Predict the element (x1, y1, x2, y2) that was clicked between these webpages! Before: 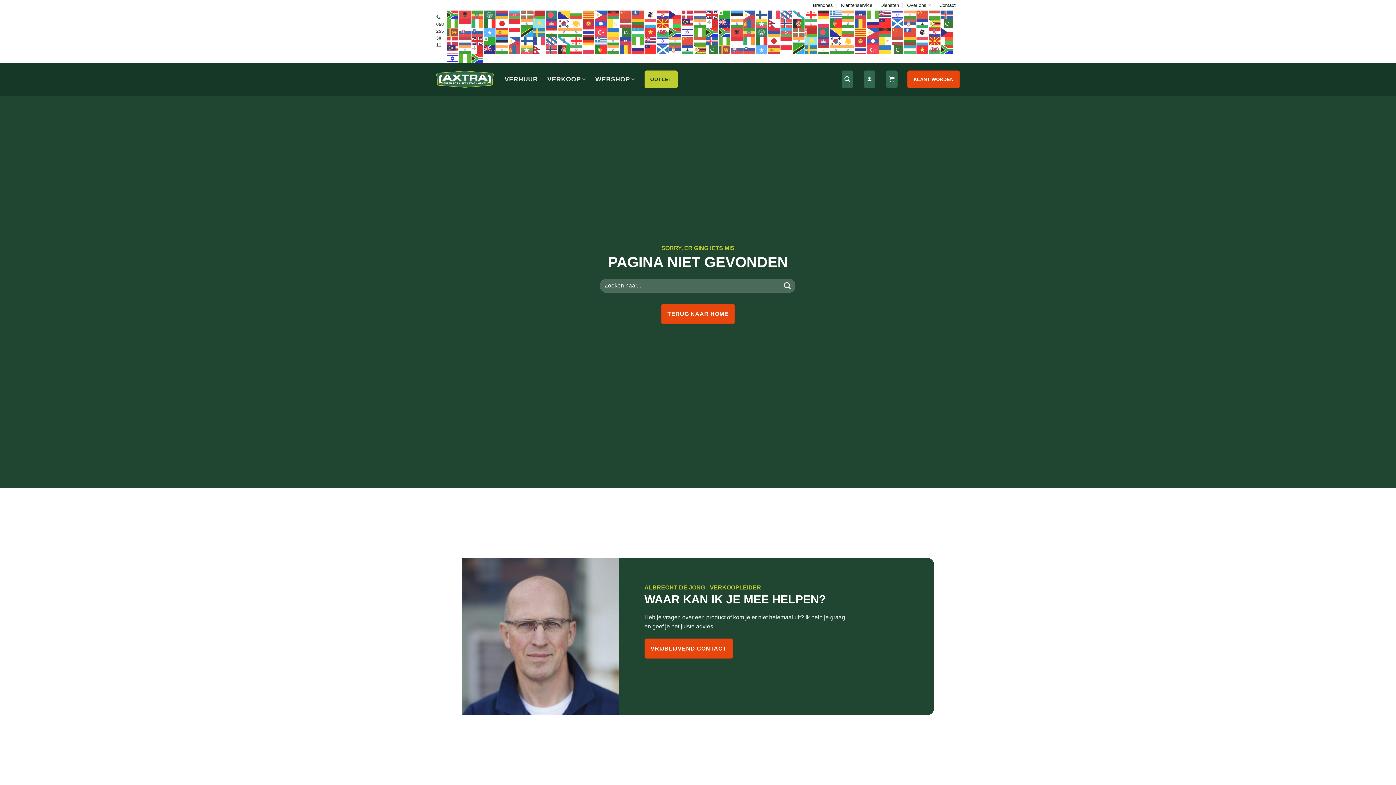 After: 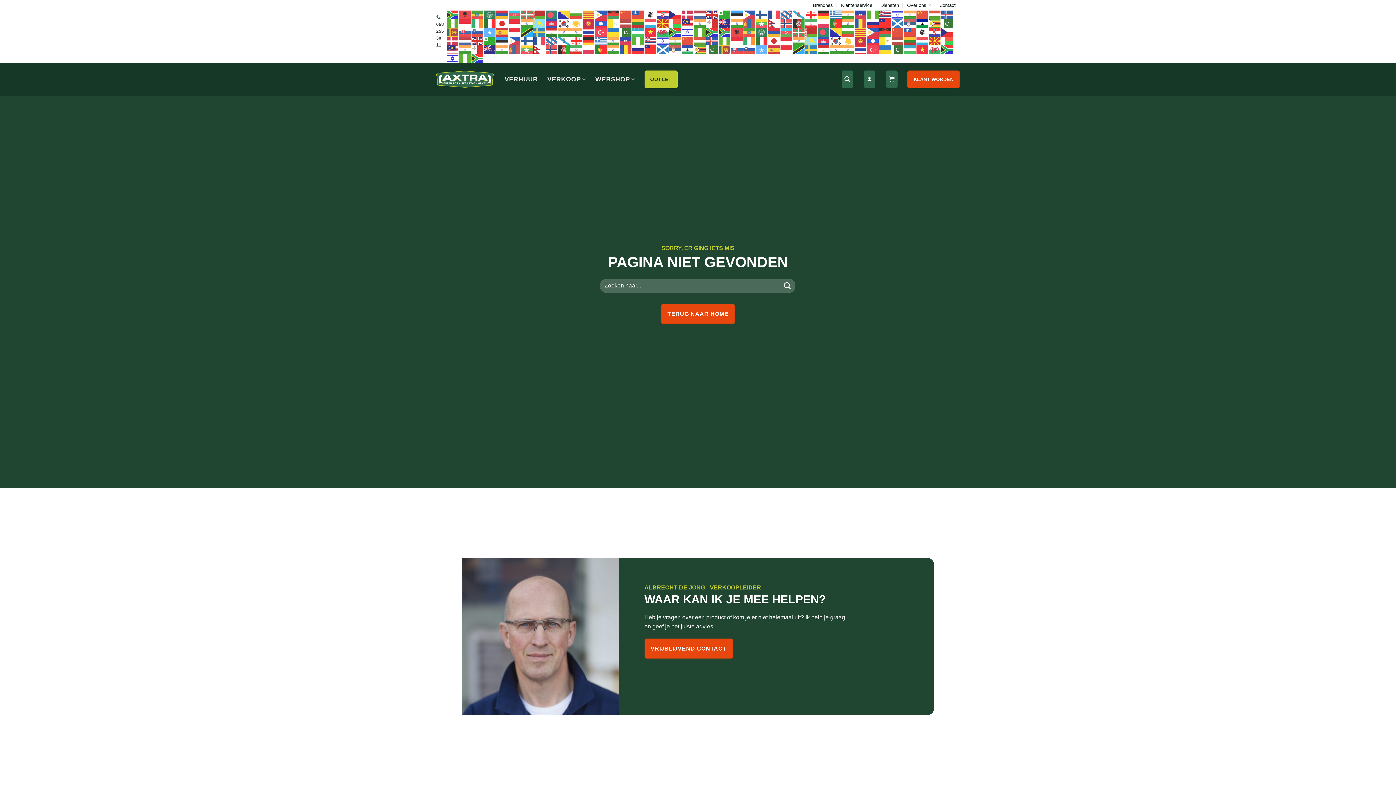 Action: bbox: (916, 25, 929, 30)